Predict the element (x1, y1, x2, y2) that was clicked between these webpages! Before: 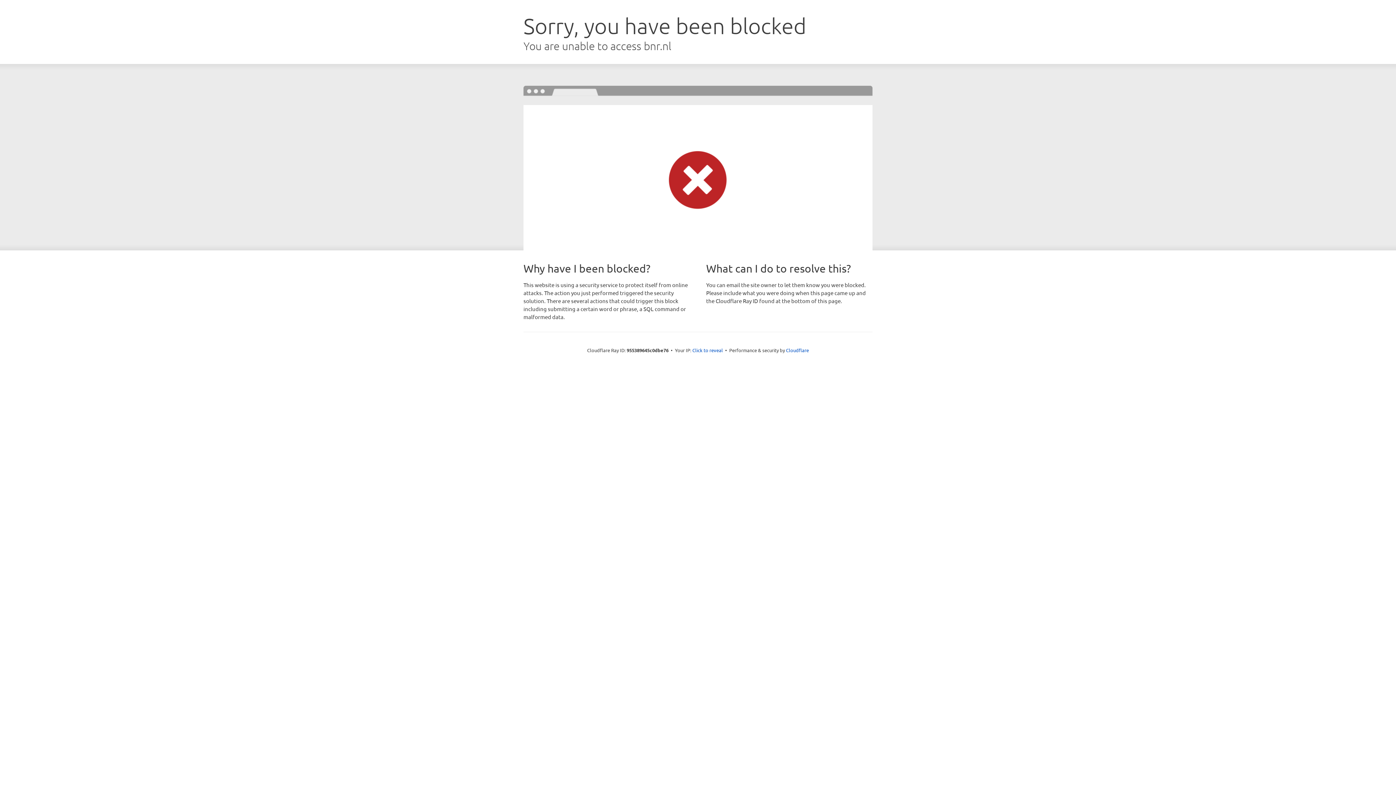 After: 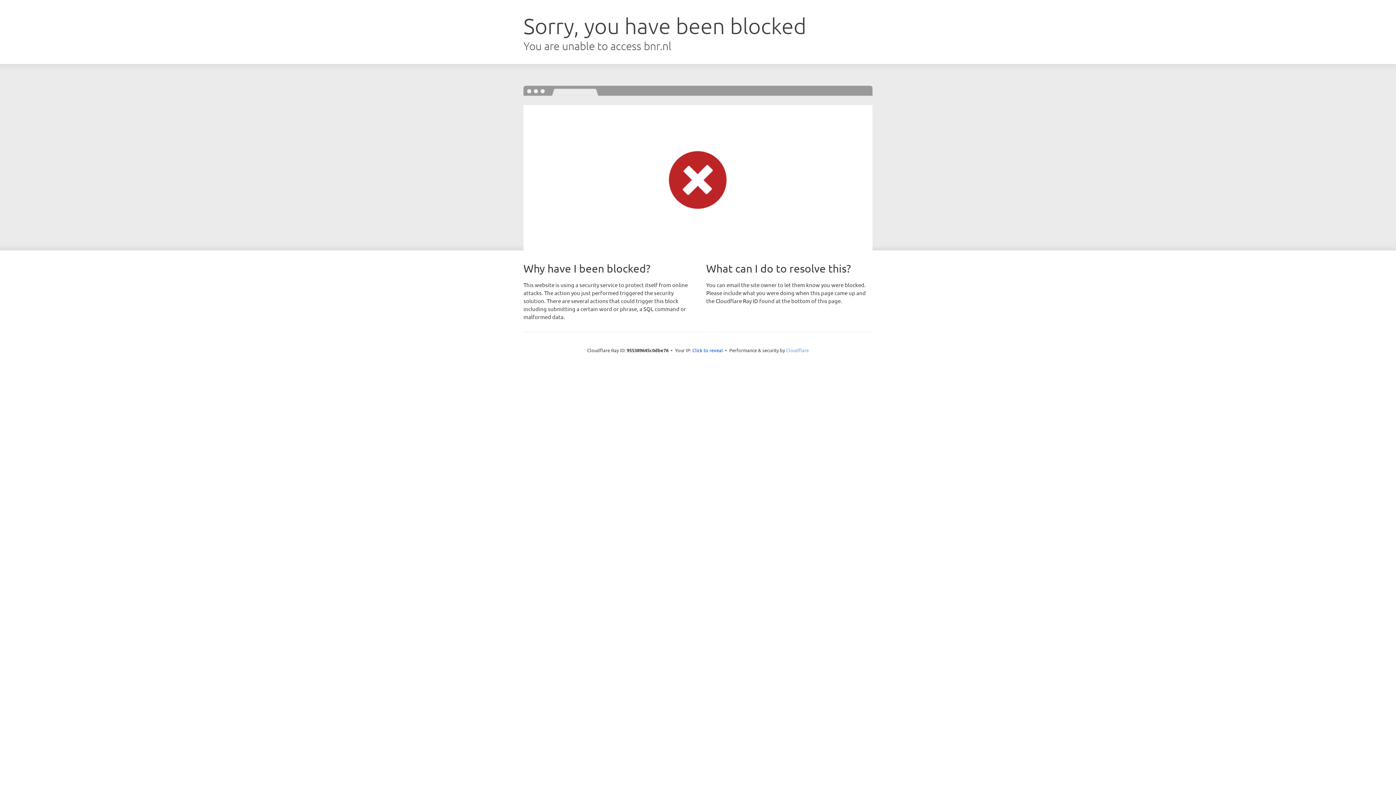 Action: bbox: (786, 347, 809, 353) label: Cloudflare